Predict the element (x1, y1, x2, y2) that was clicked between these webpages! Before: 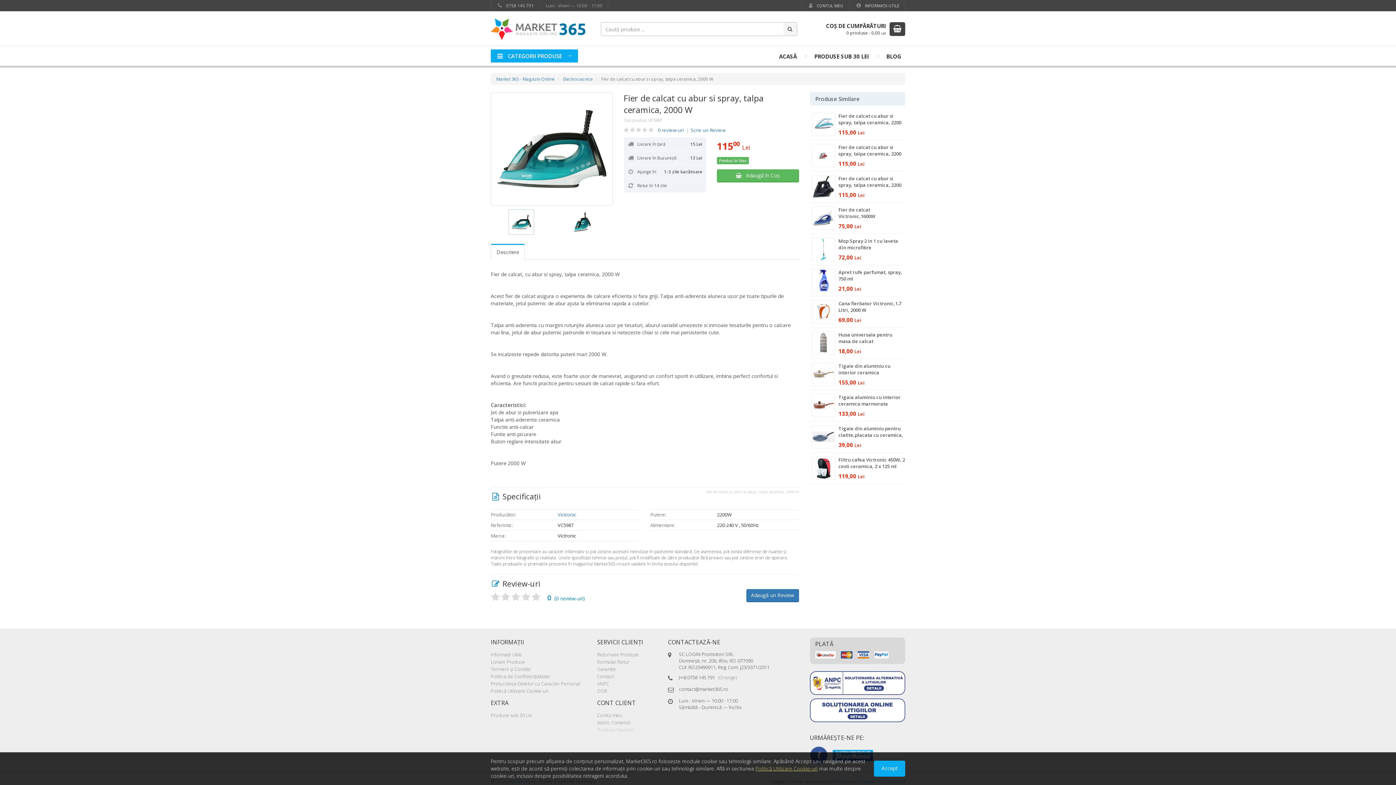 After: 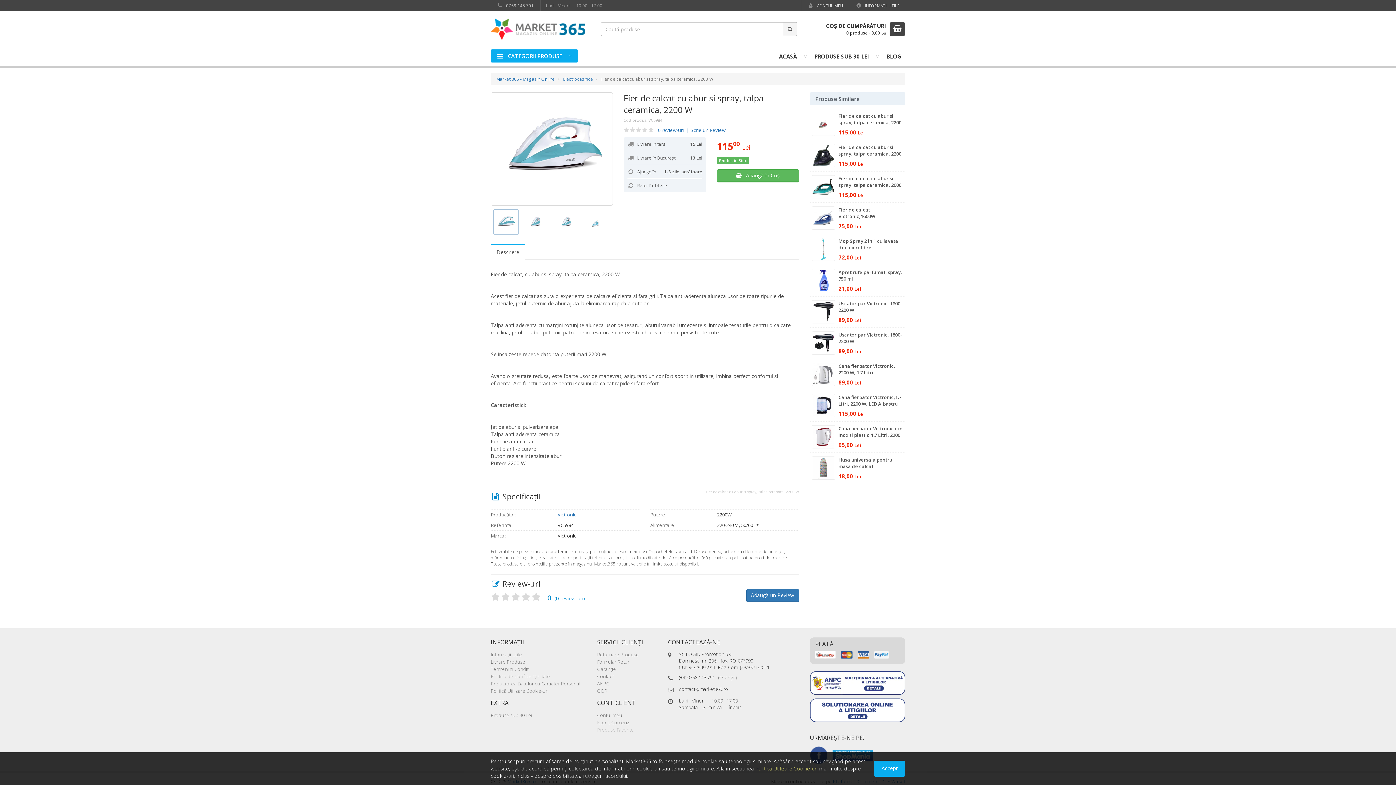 Action: bbox: (810, 109, 905, 140) label: Fier de calcat cu abur si spray, talpa ceramica, 2200 W
115,00 Lei